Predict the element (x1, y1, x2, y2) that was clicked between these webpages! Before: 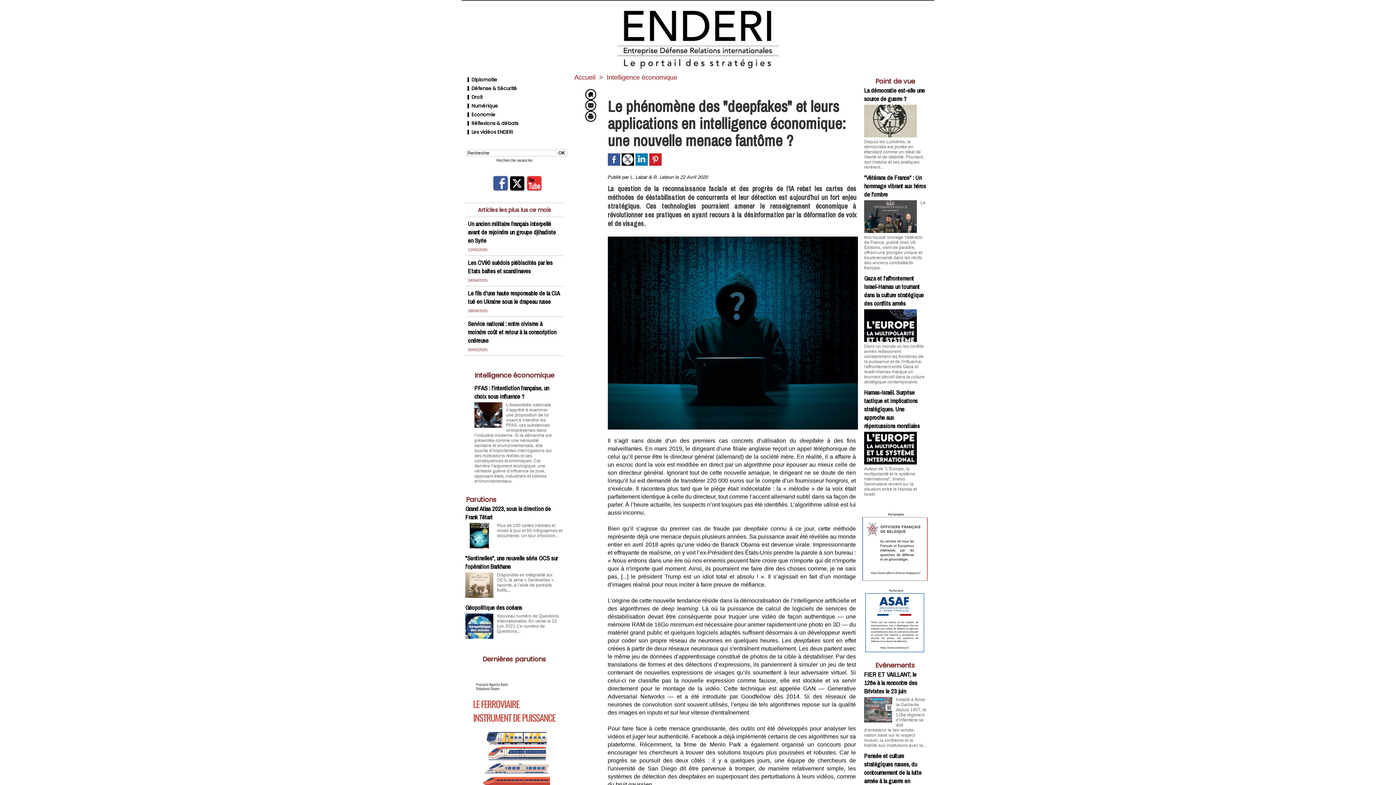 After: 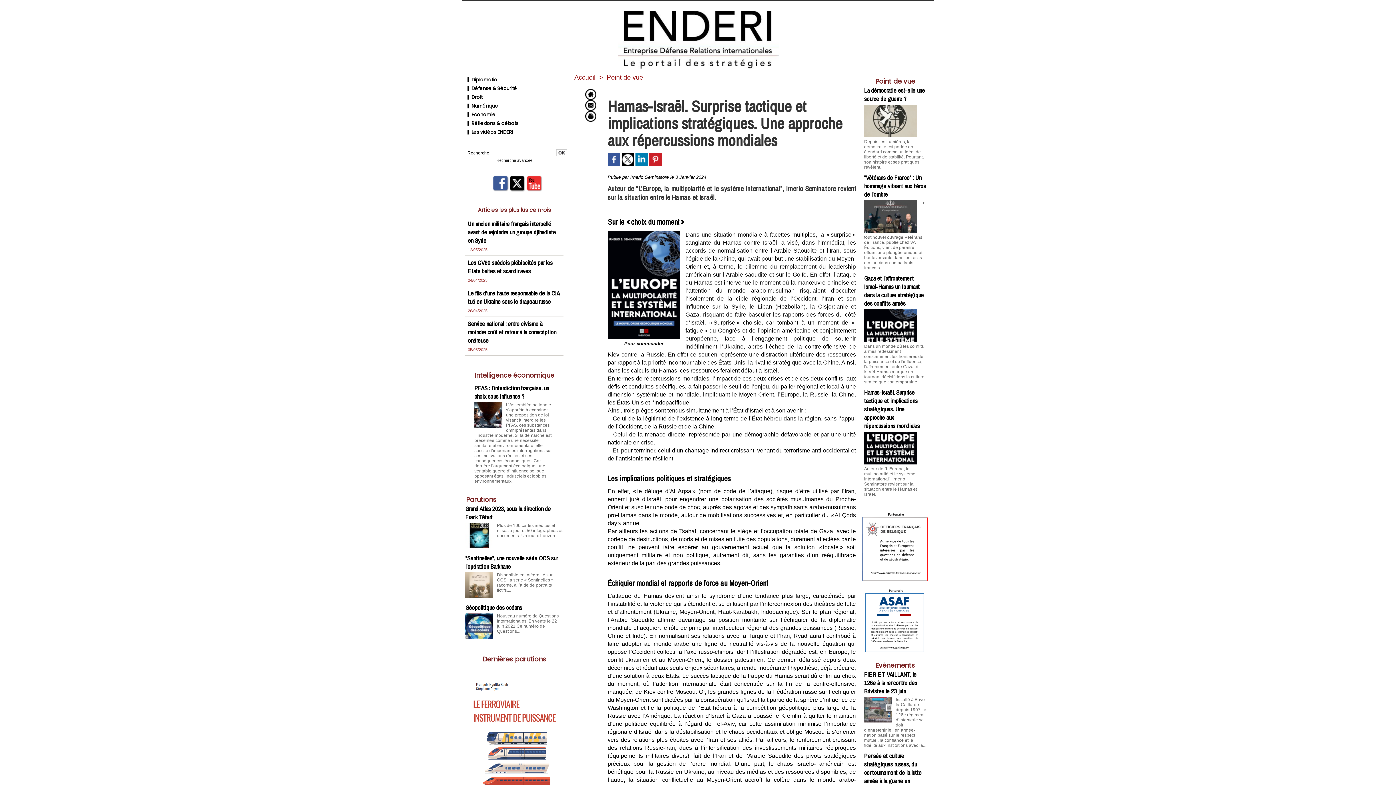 Action: label: Auteur de "L'Europe, la multipolarité et le système international", Irnerio Seminatore revient sur la situation entre le Hamas et Israël. bbox: (864, 466, 917, 497)